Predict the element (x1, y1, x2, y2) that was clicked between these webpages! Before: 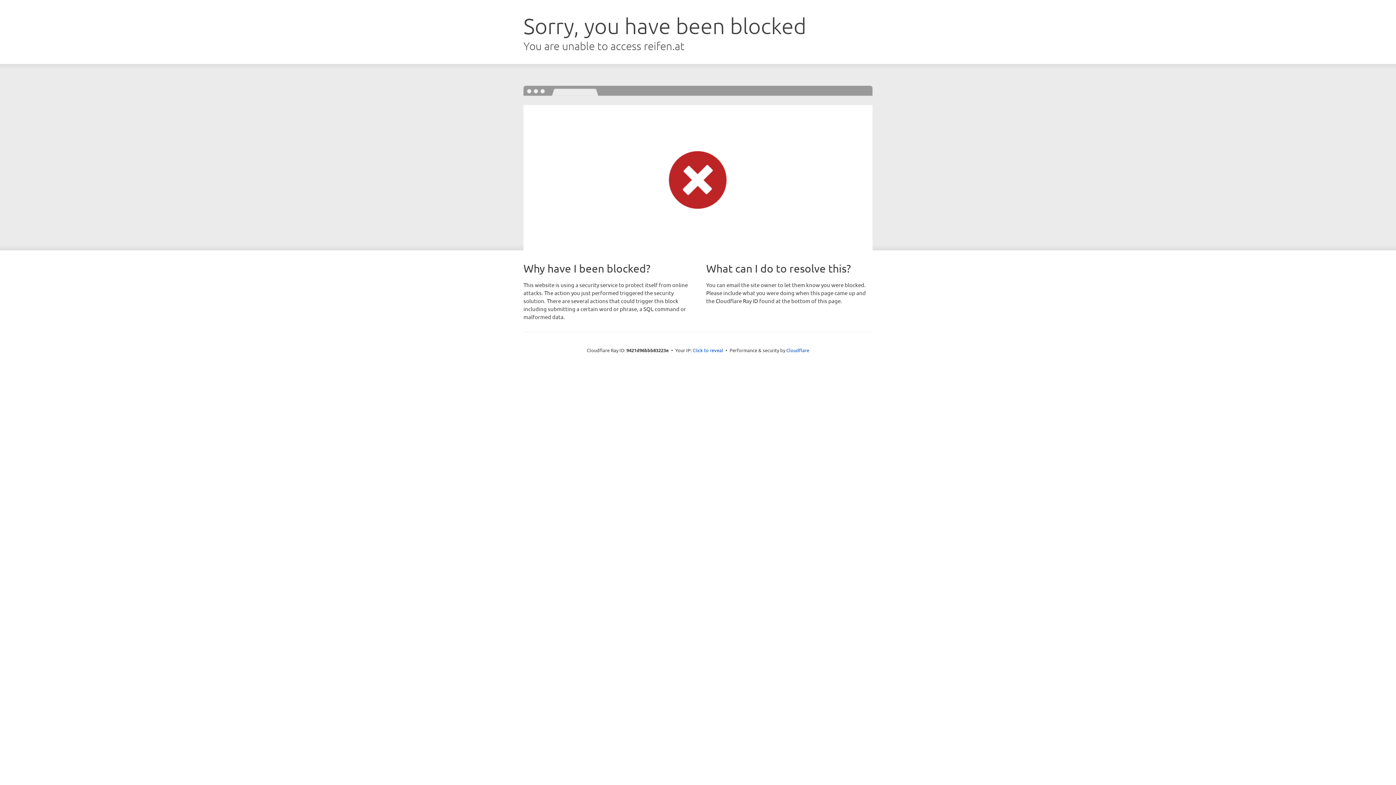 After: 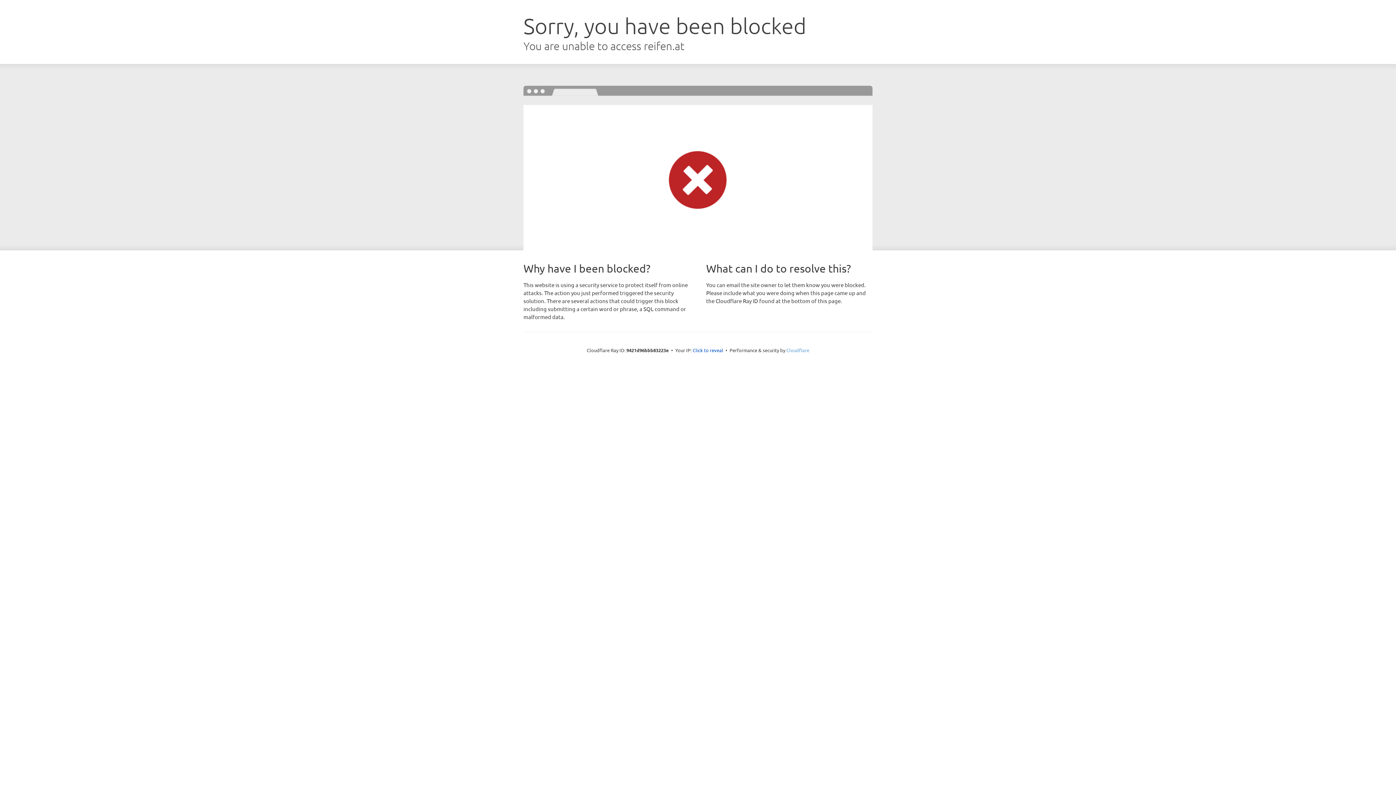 Action: bbox: (786, 347, 809, 353) label: Cloudflare